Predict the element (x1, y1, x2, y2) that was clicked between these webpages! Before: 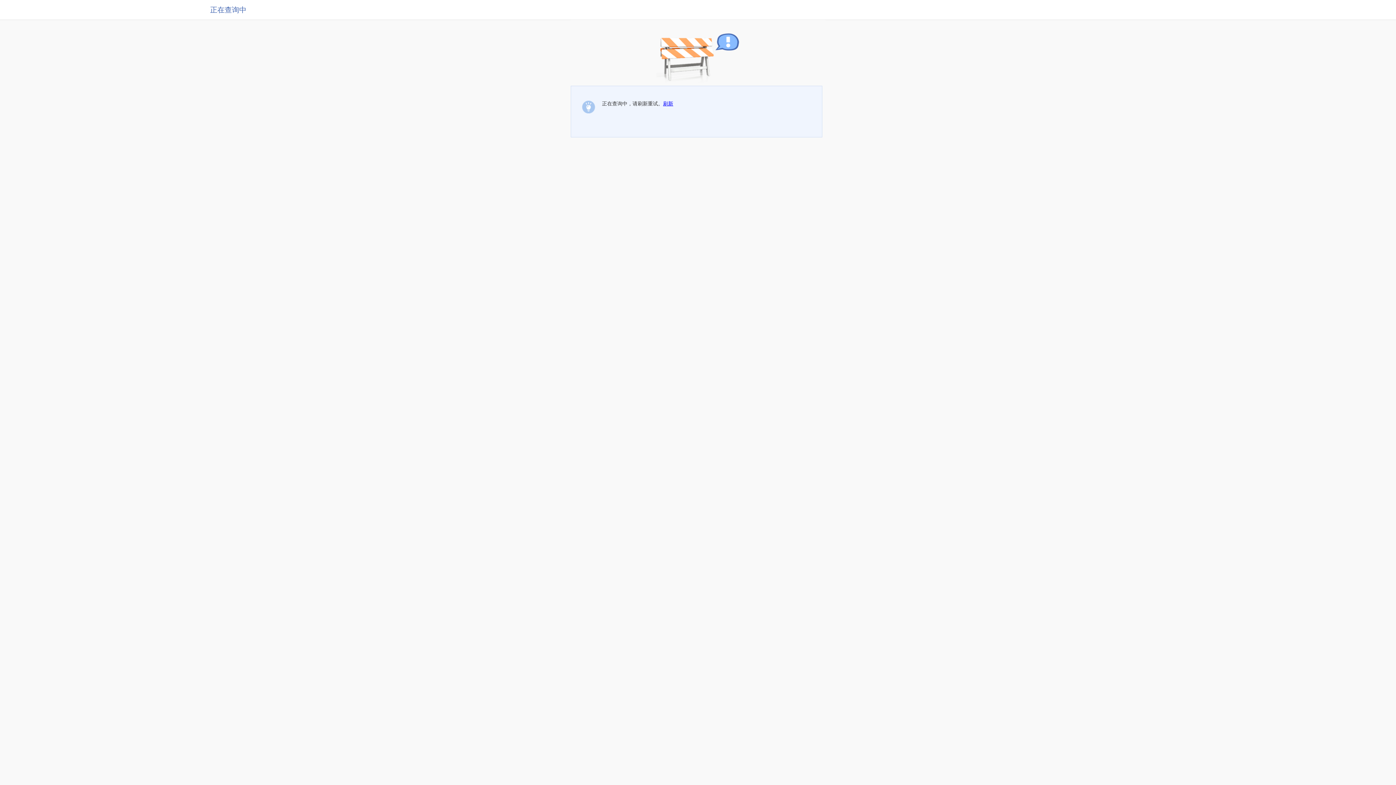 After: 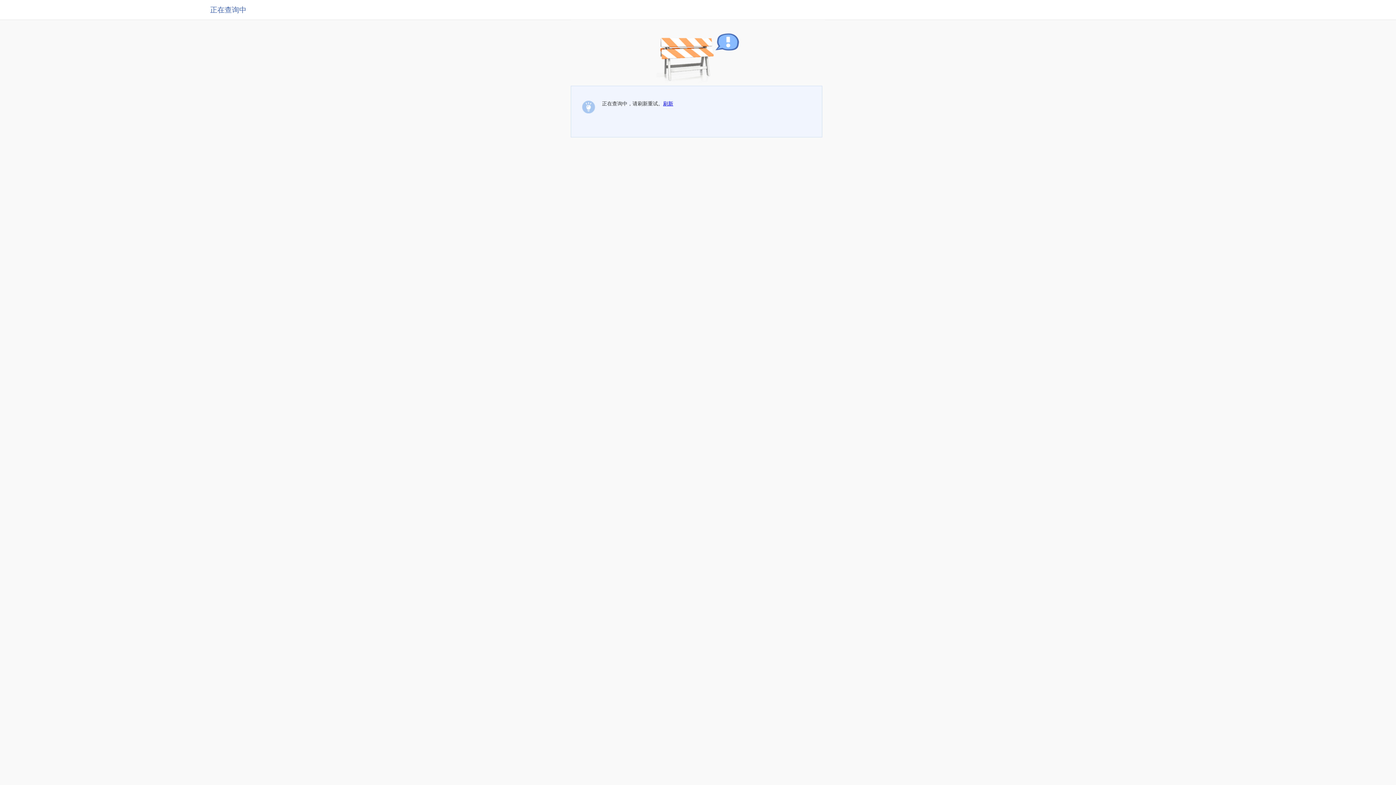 Action: label: 刷新 bbox: (663, 100, 673, 106)